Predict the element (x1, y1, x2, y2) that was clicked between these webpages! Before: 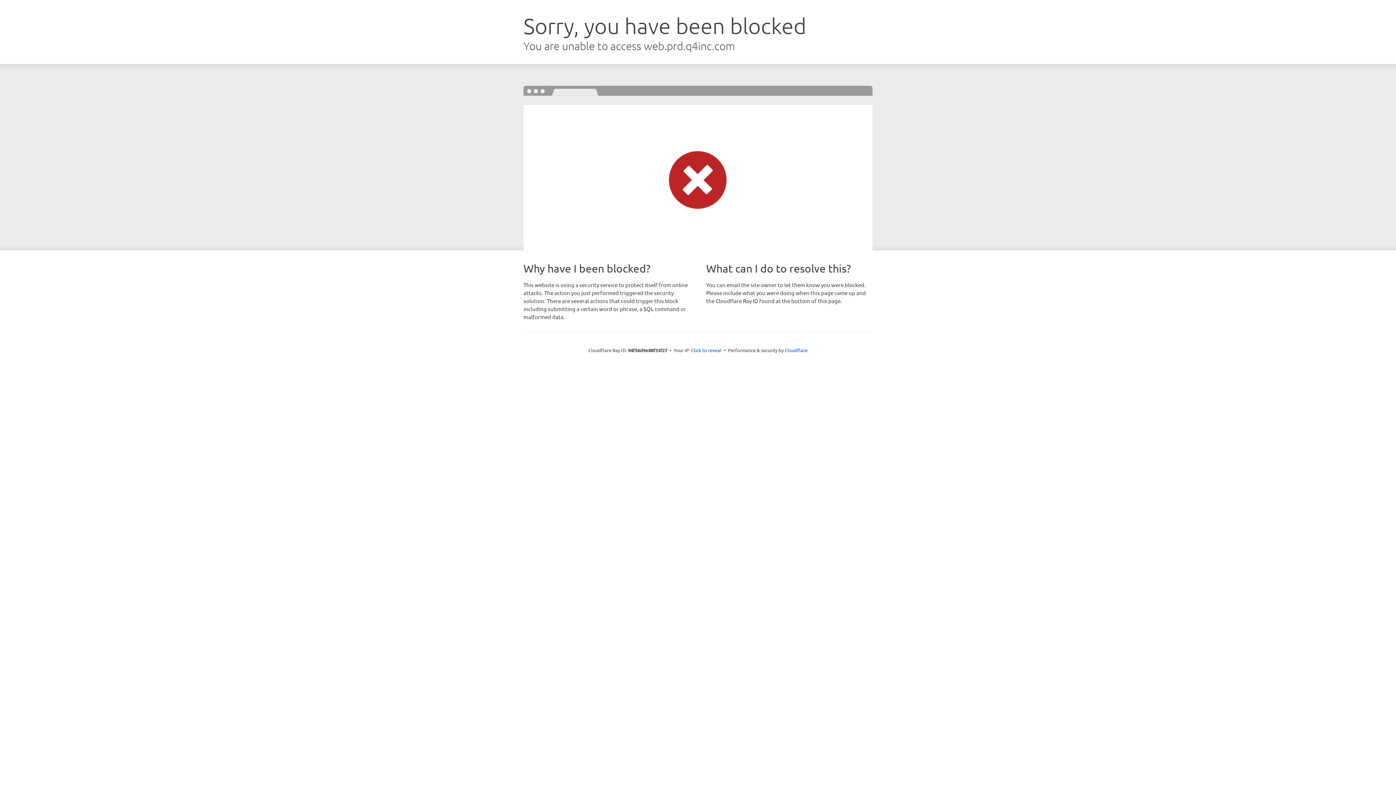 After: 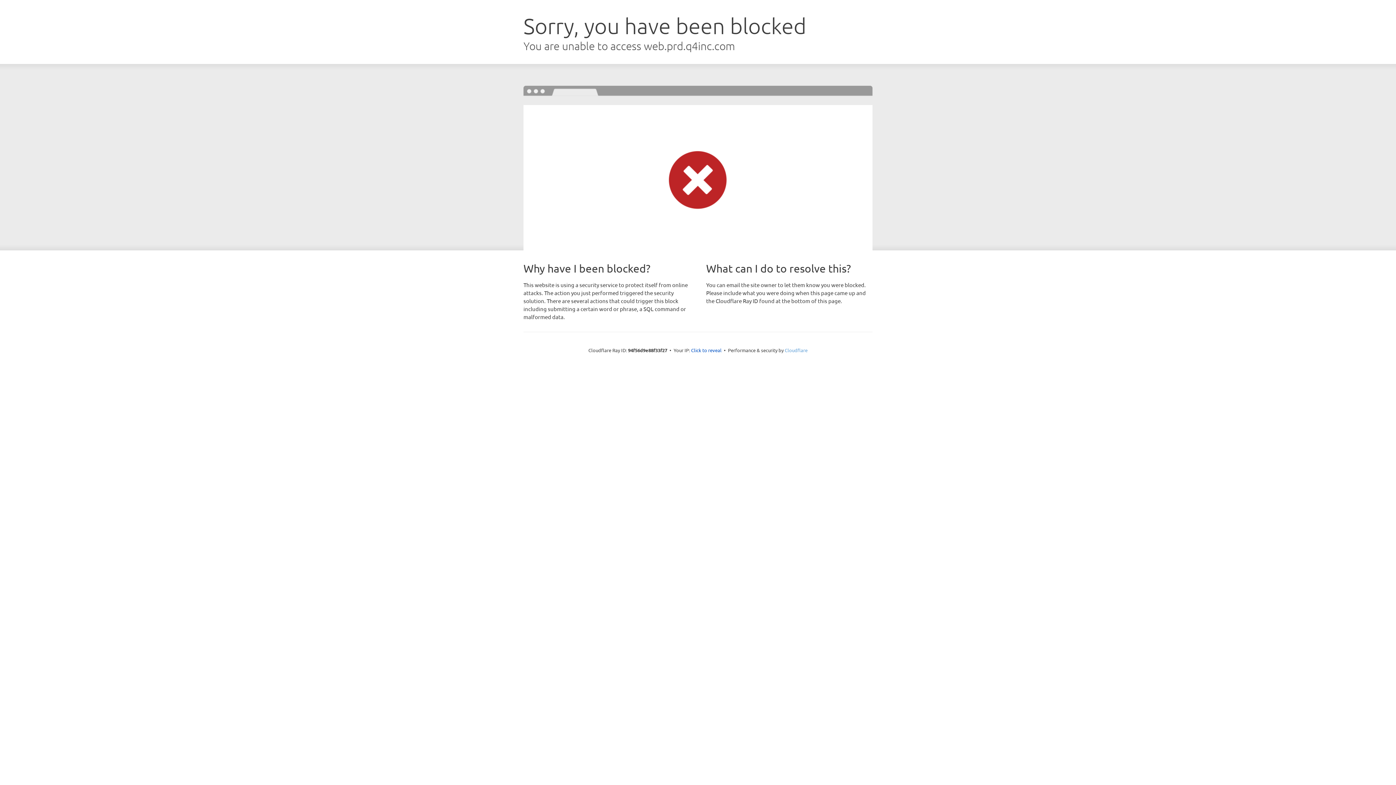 Action: label: Cloudflare bbox: (784, 347, 807, 353)